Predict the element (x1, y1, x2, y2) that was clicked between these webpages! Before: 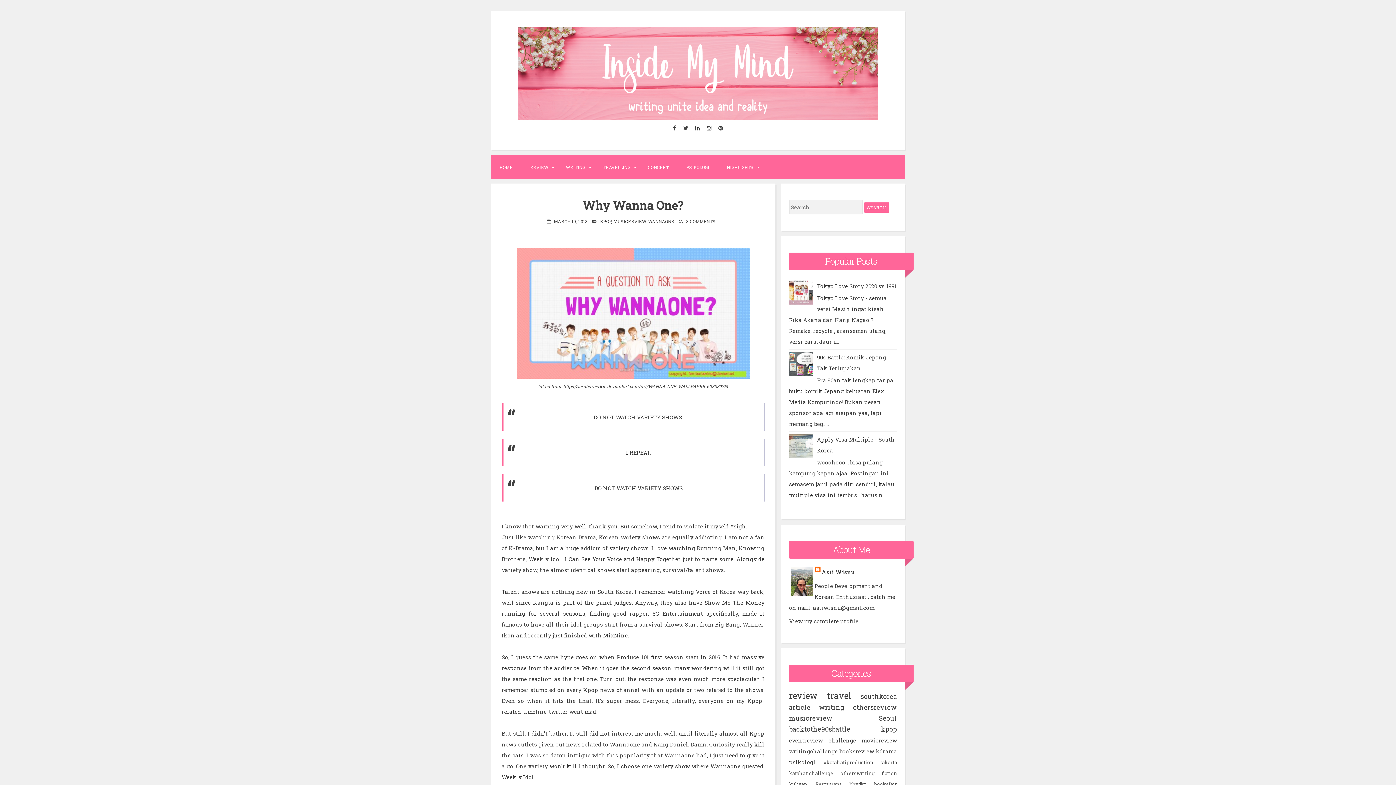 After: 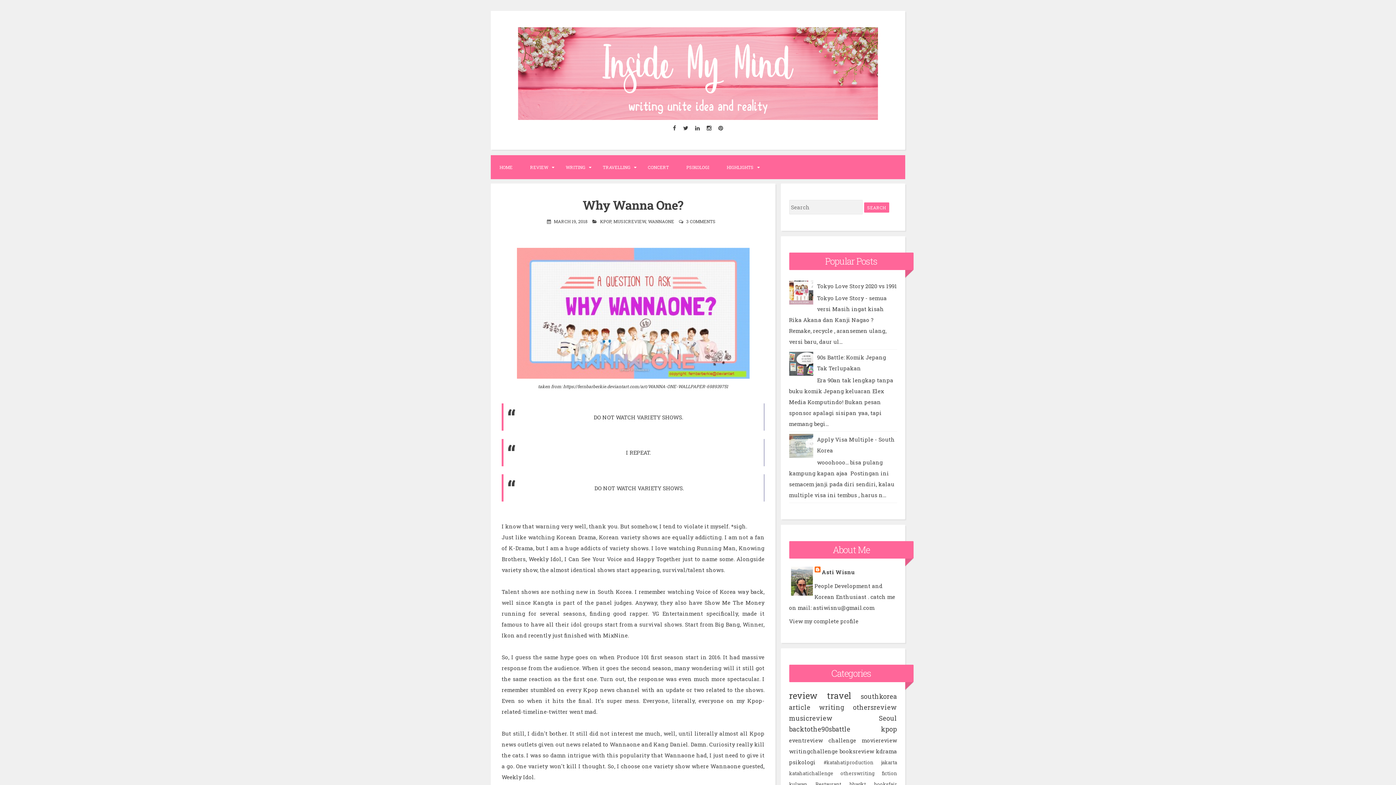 Action: bbox: (547, 218, 587, 224) label:  MARCH 19, 2018